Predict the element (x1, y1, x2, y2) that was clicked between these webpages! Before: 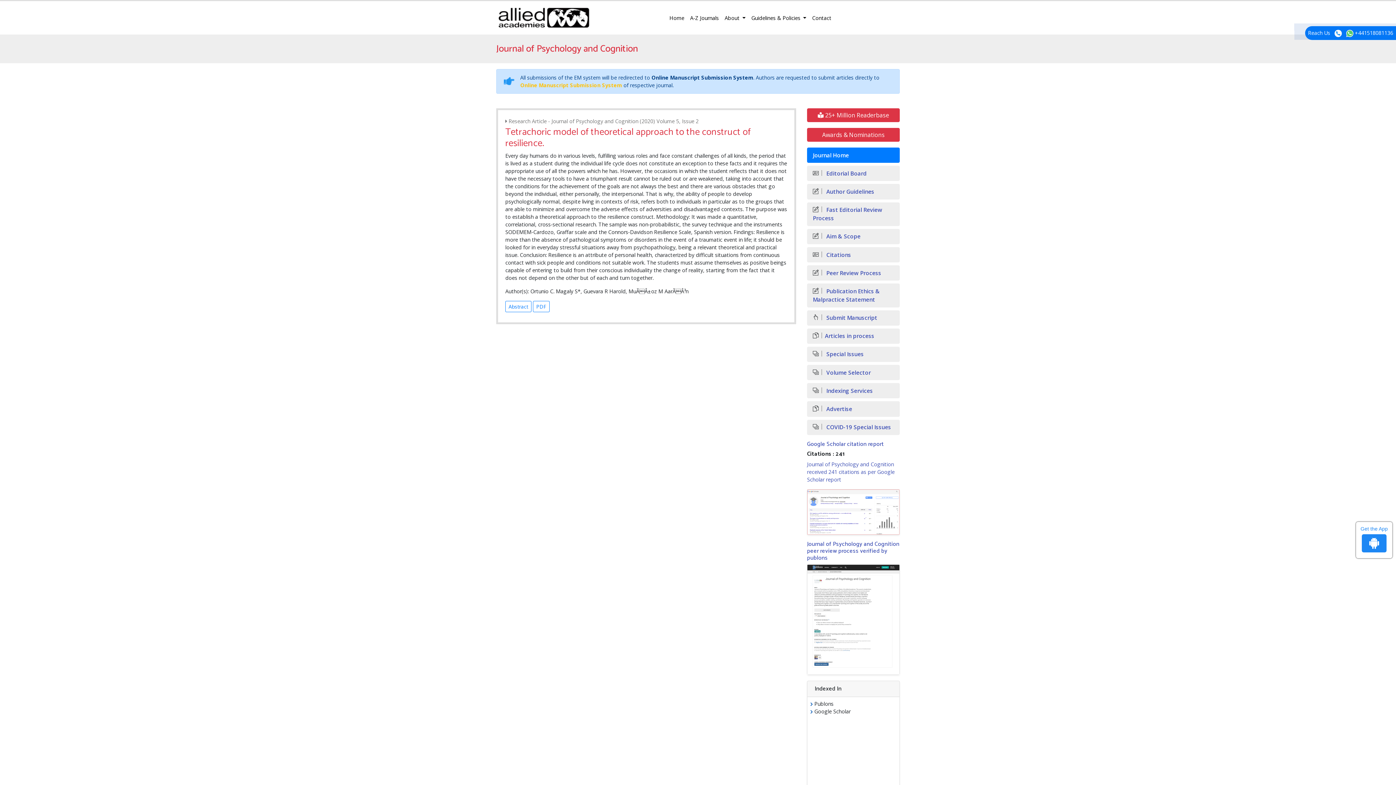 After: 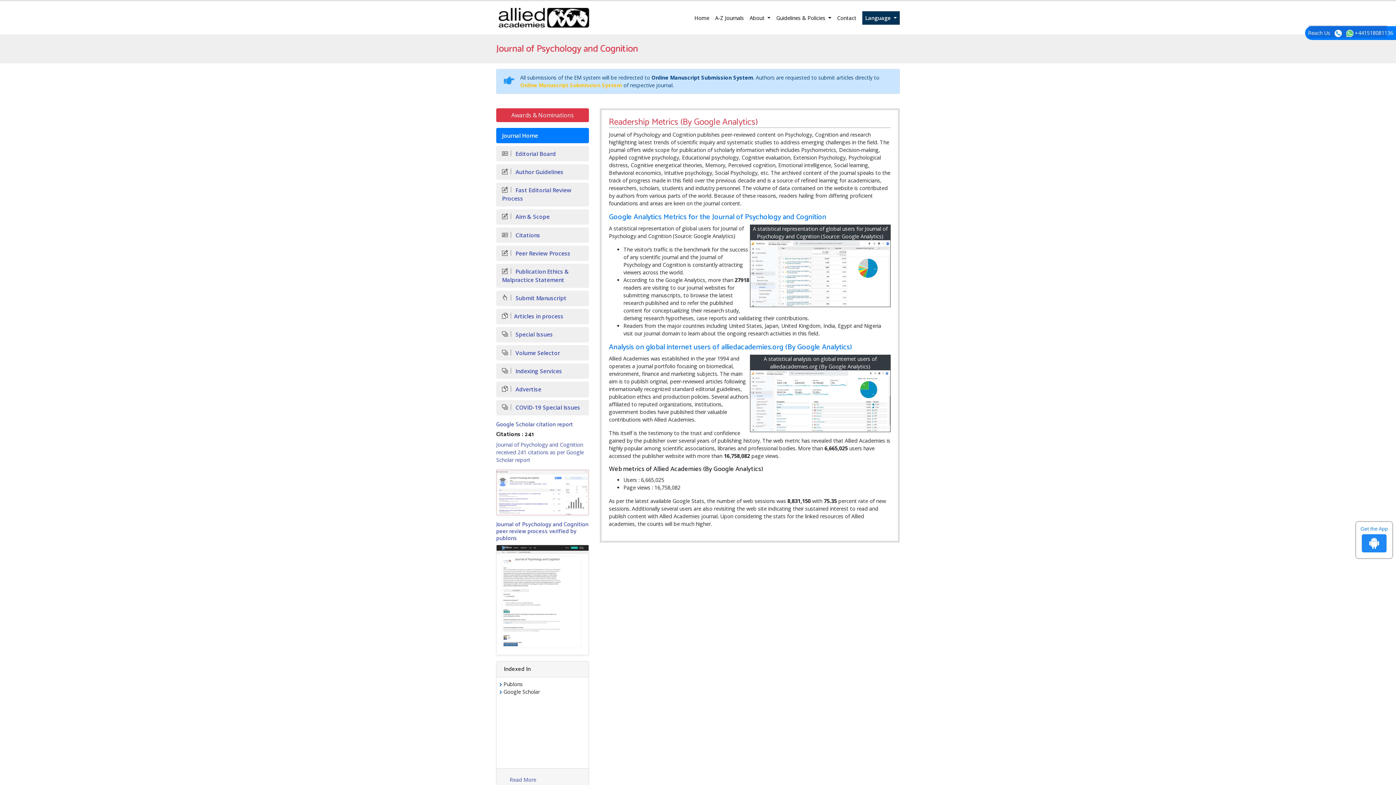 Action: label:  25+ Million Readerbase bbox: (807, 108, 900, 122)